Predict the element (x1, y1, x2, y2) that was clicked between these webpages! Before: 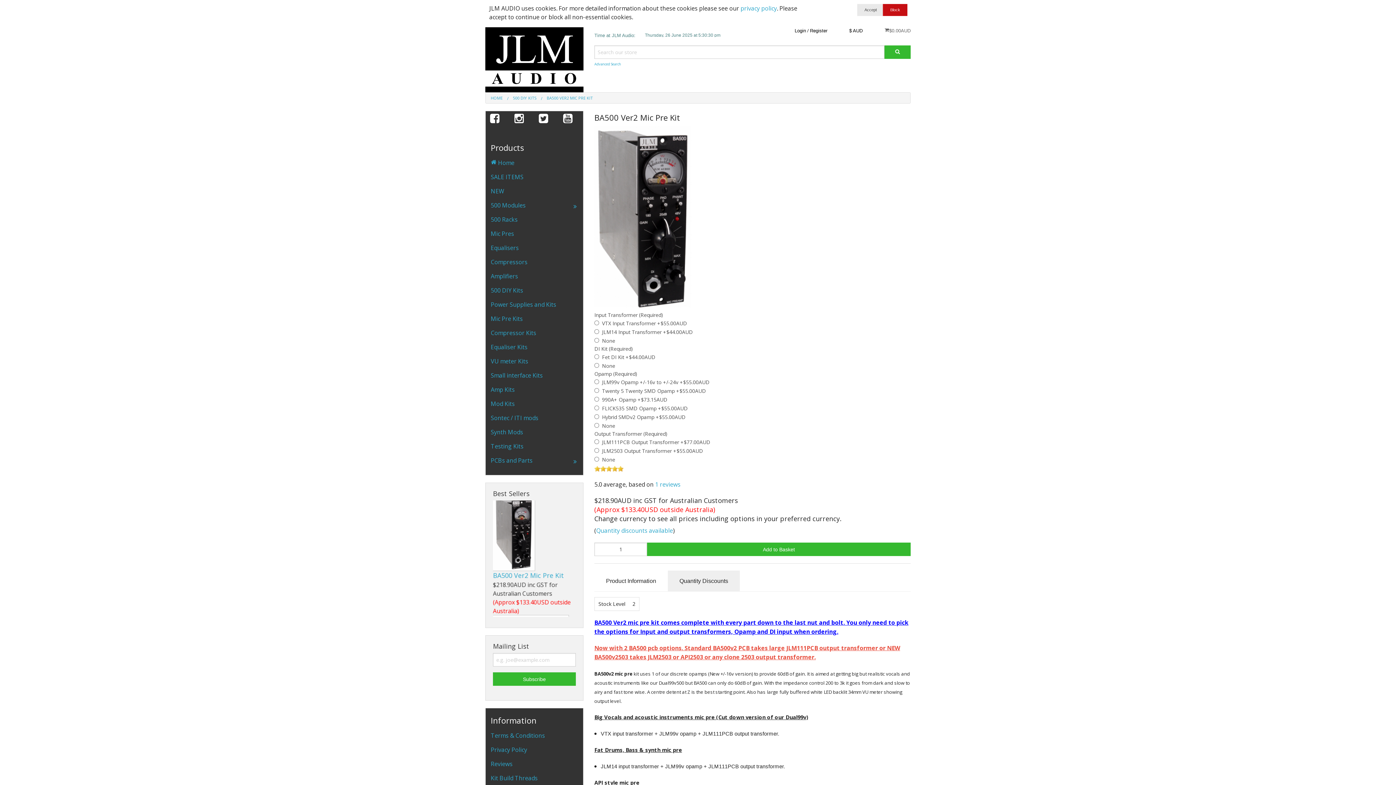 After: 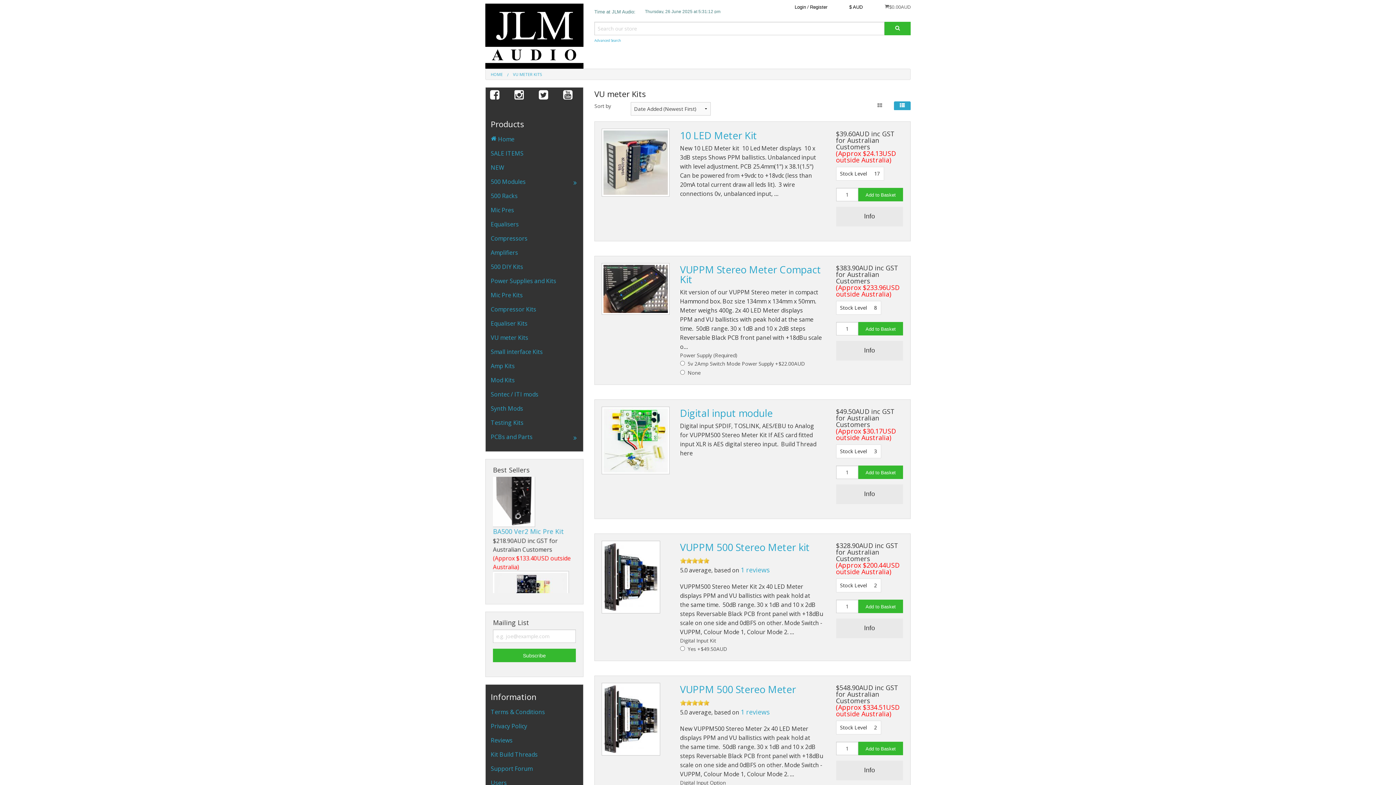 Action: bbox: (485, 354, 583, 368) label: VU meter Kits